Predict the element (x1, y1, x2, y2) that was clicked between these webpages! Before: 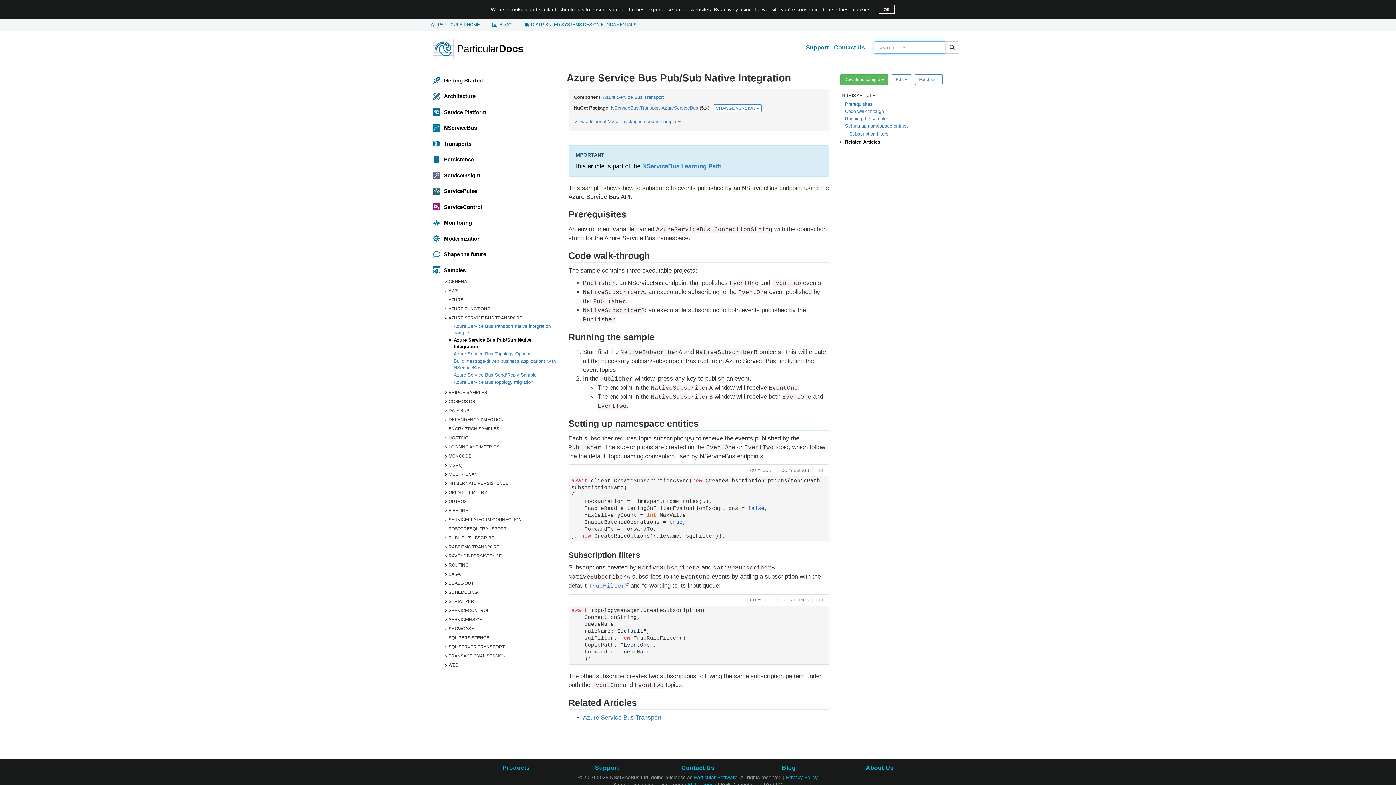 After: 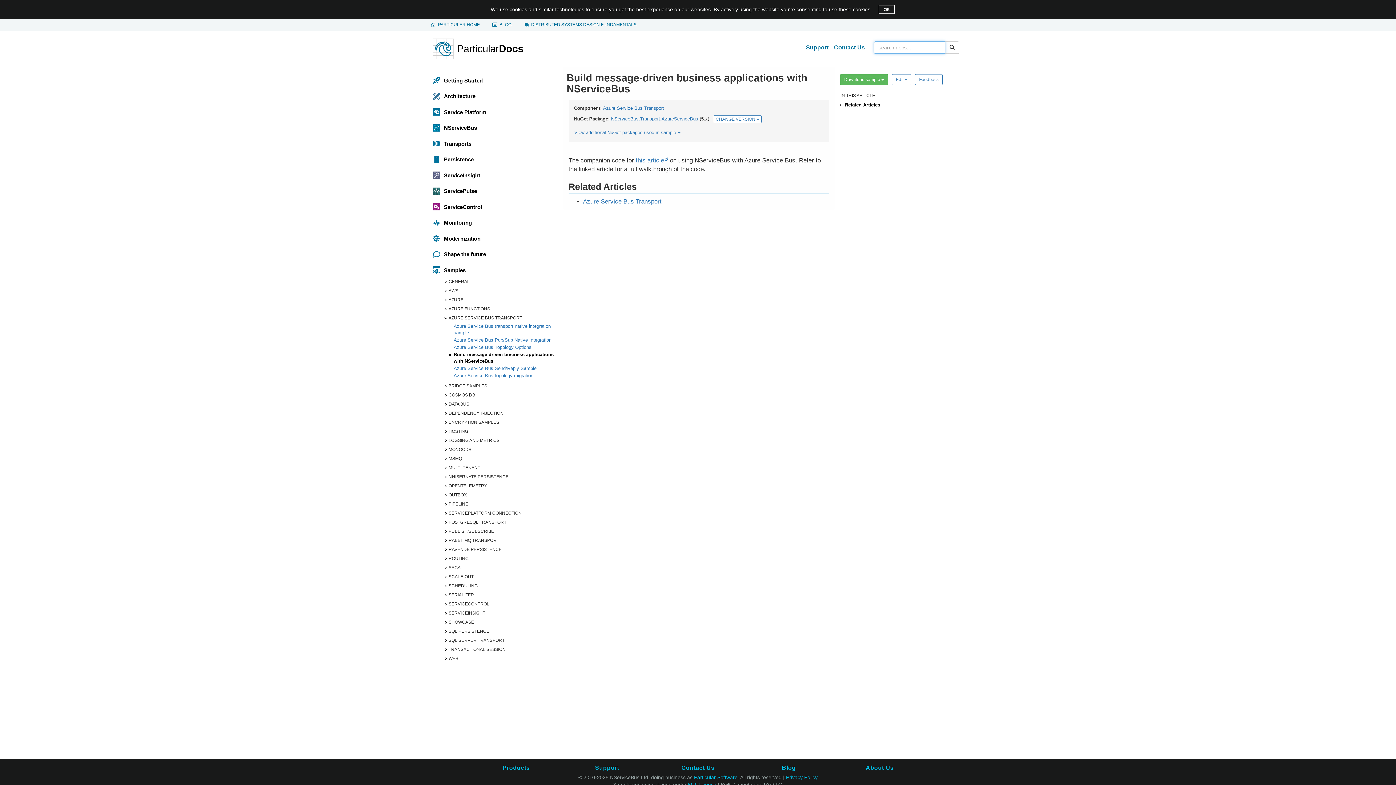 Action: label: Build message-driven business applications with NServiceBus bbox: (453, 358, 557, 371)